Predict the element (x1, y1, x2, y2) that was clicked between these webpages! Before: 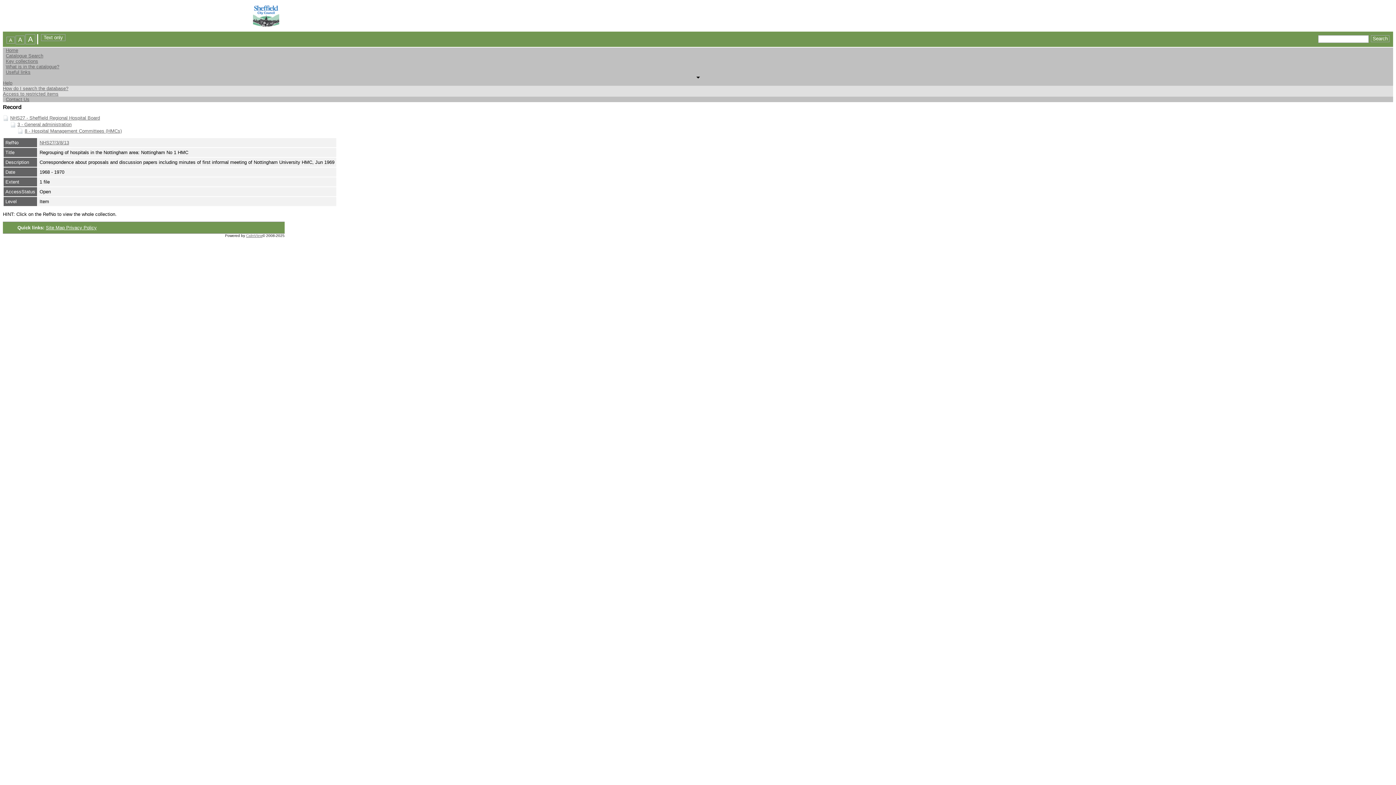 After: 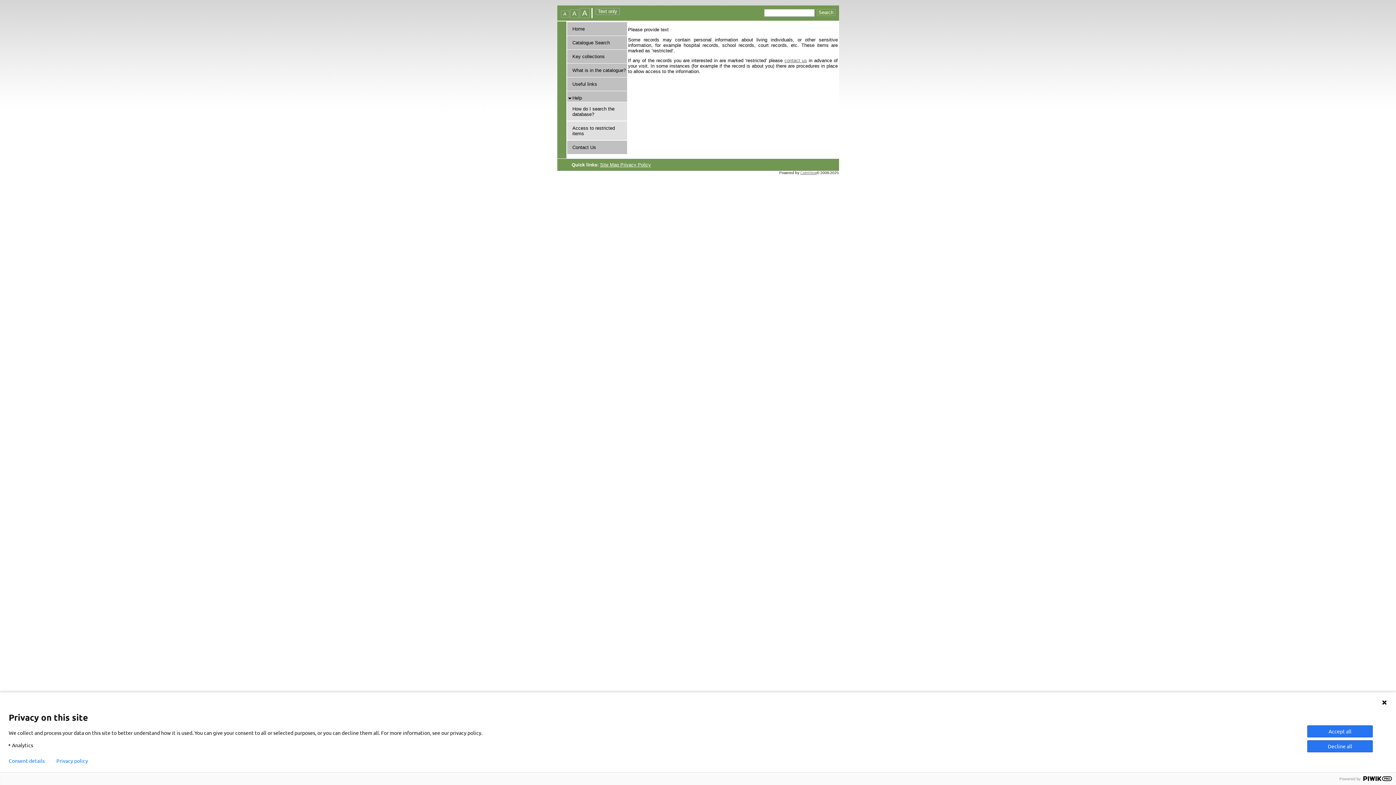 Action: label: Access to restricted items bbox: (2, 91, 58, 96)